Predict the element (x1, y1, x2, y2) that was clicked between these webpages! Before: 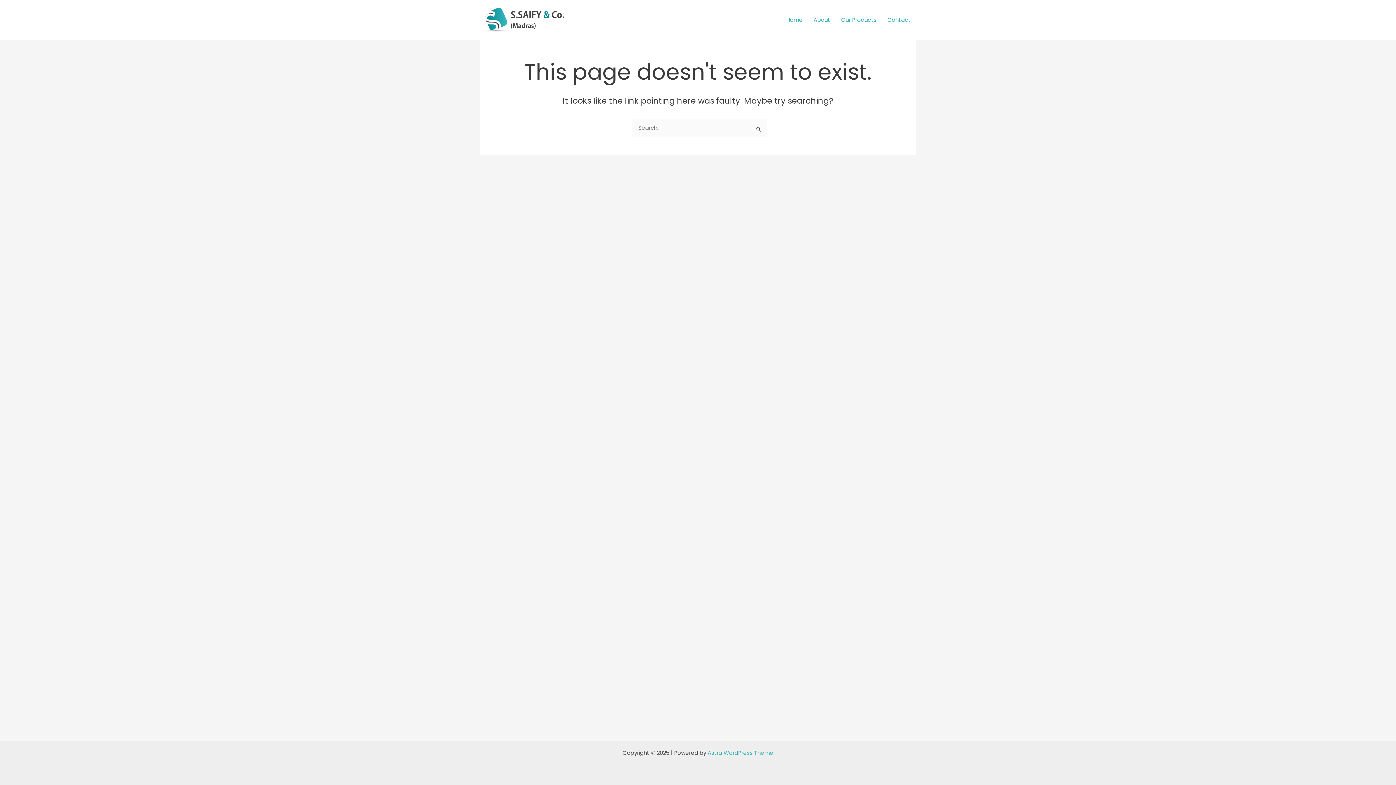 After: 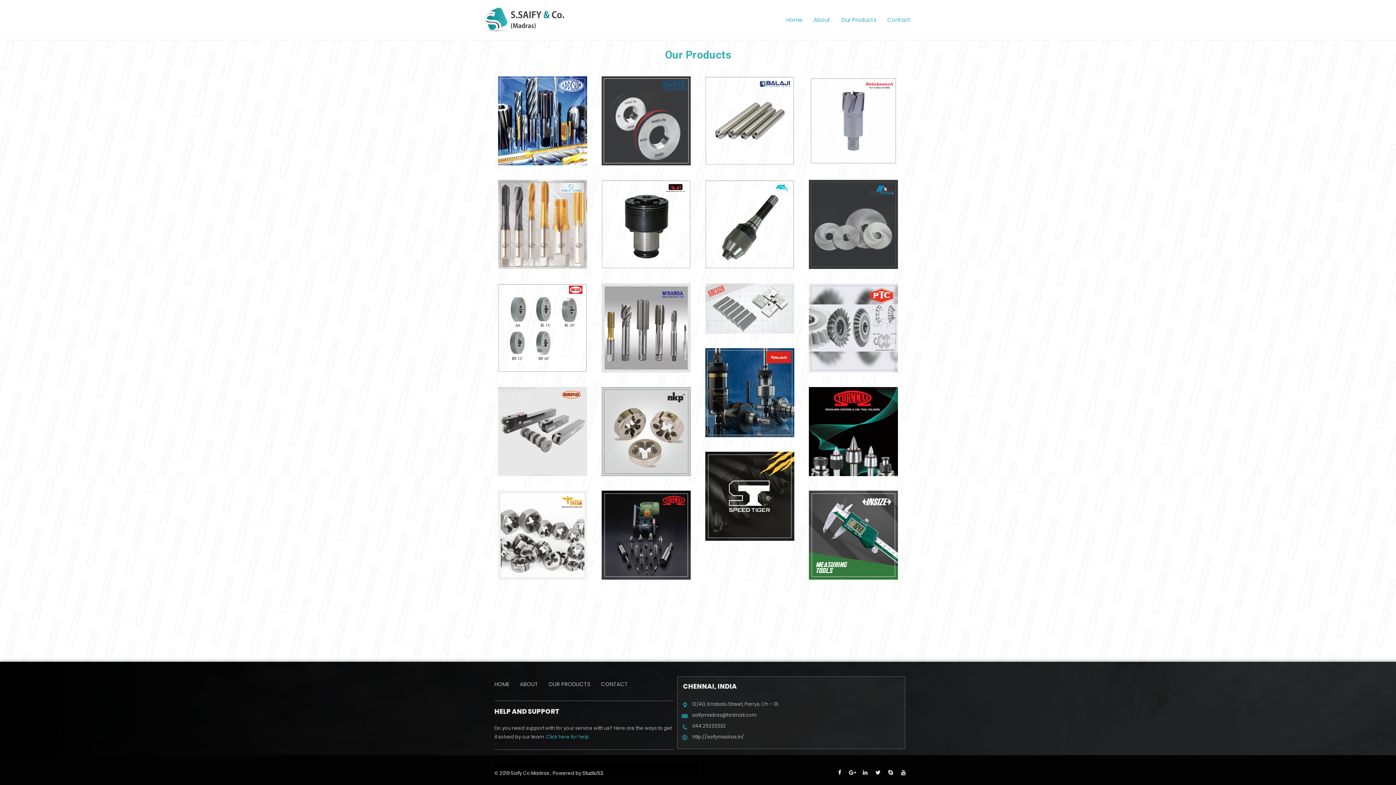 Action: bbox: (836, 5, 882, 34) label: Our Products